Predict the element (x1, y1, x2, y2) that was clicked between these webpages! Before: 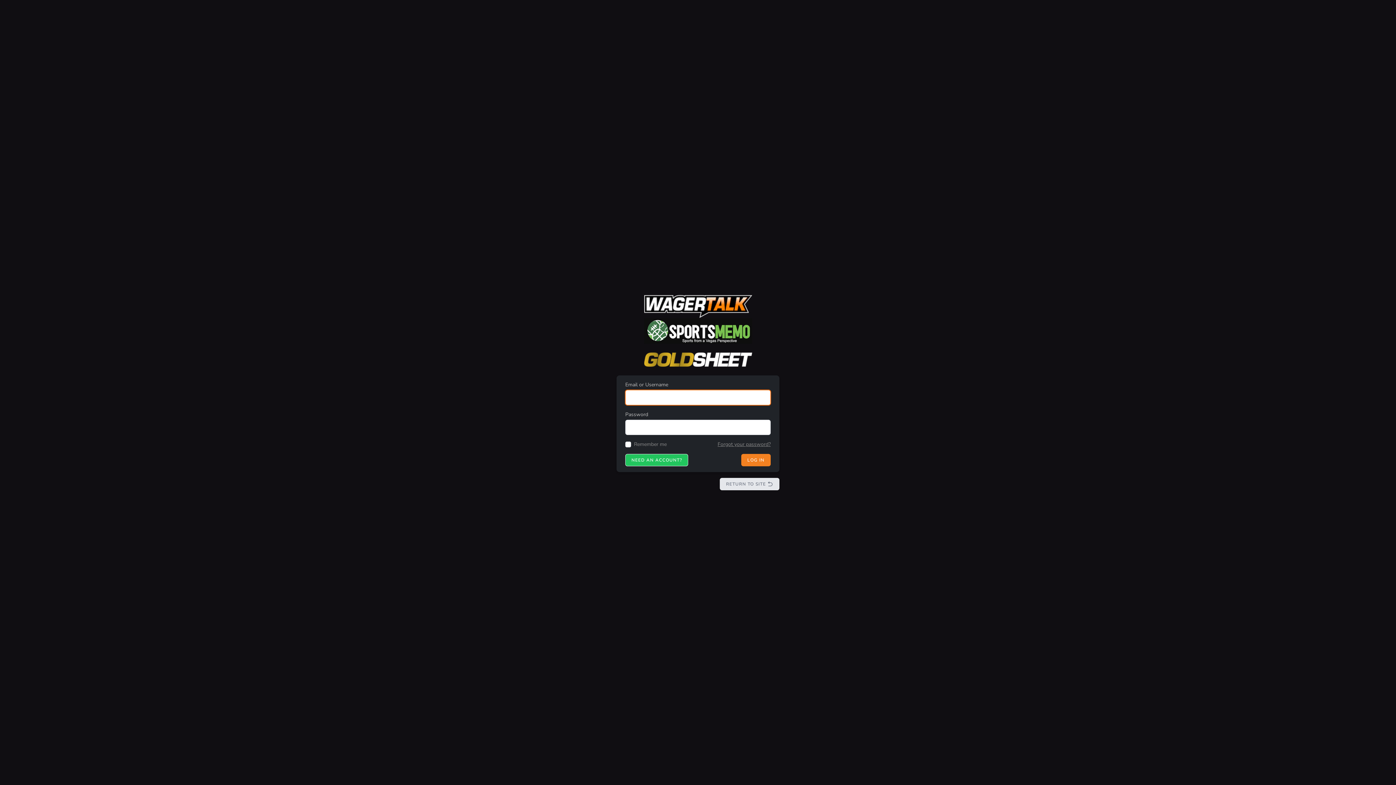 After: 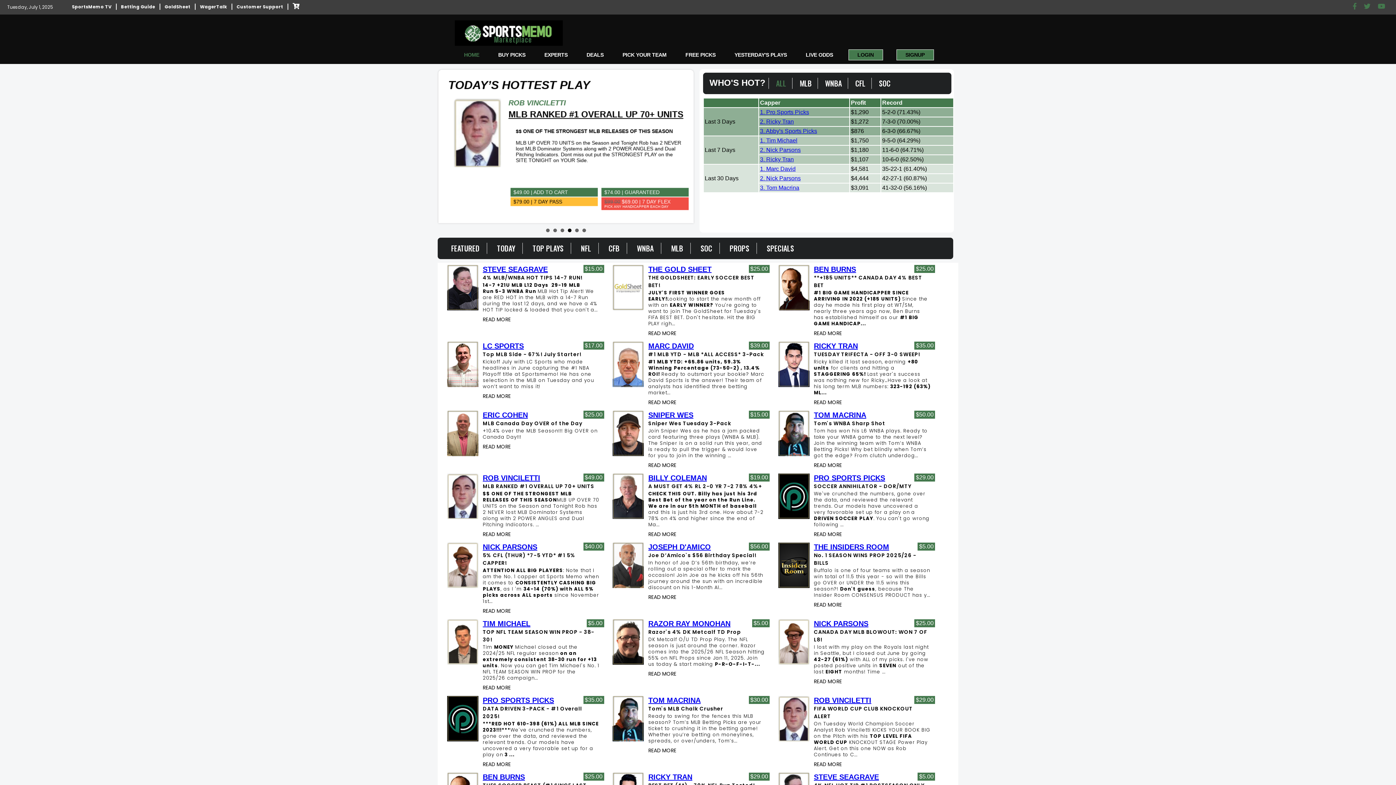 Action: bbox: (644, 318, 752, 343)